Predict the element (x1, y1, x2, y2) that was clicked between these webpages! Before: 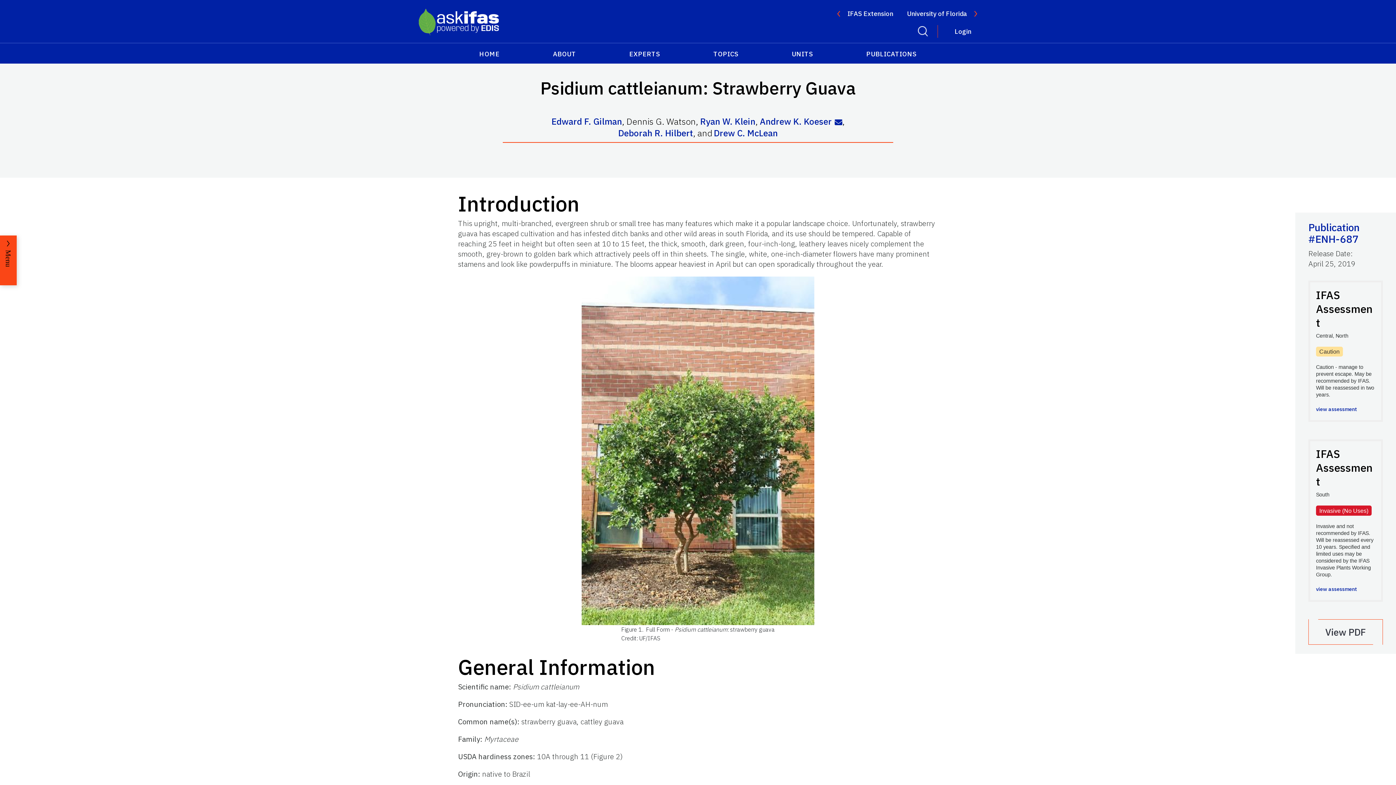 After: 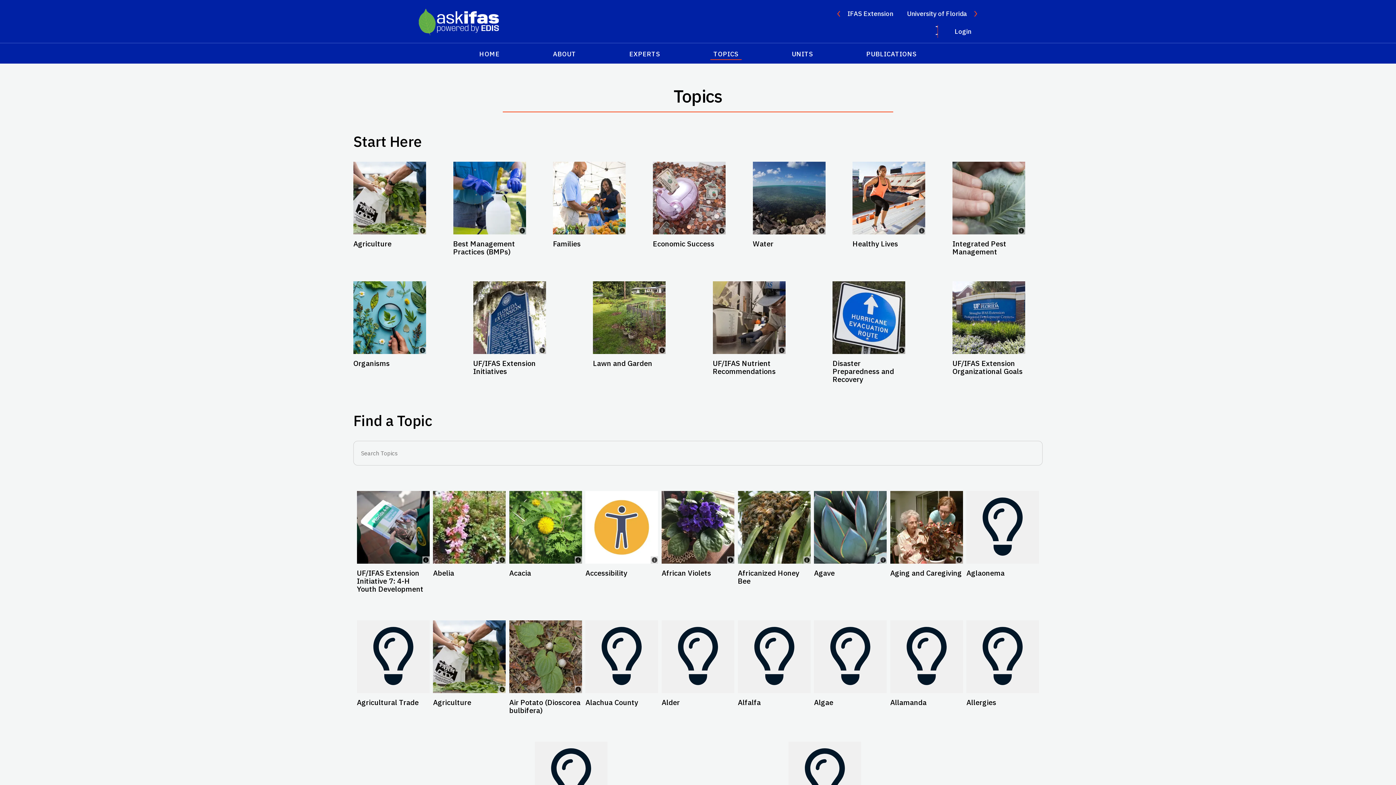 Action: label: TOPICS bbox: (710, 46, 741, 60)